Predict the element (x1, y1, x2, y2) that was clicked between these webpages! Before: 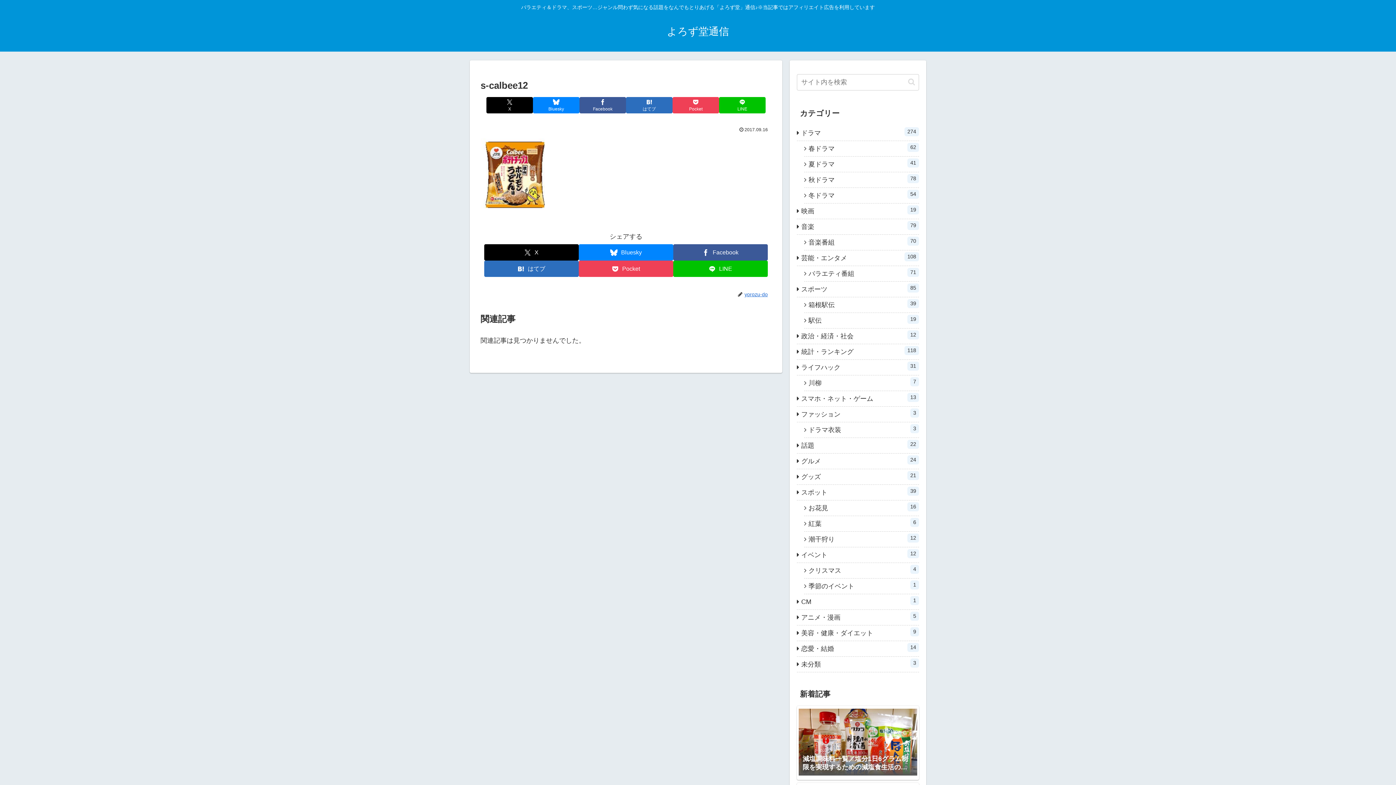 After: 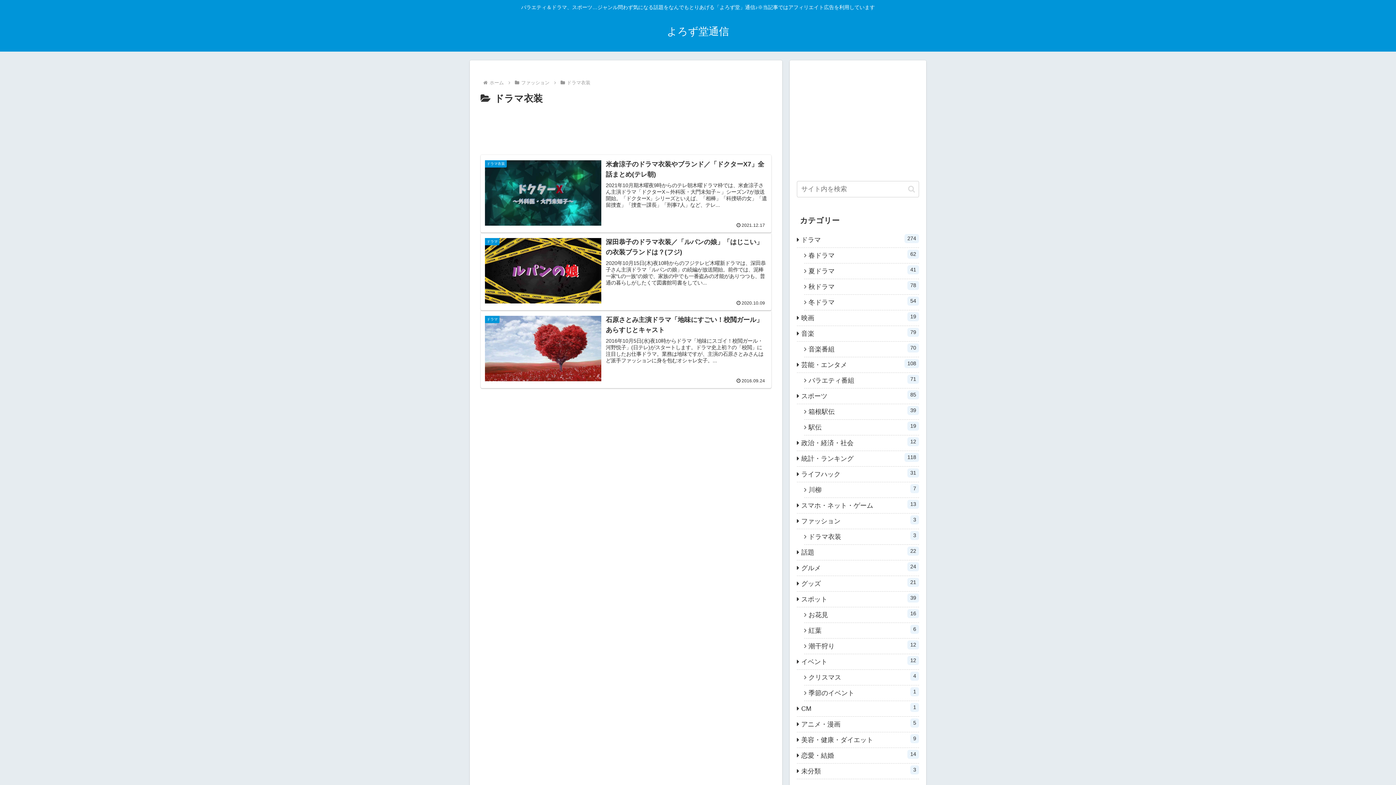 Action: bbox: (804, 422, 919, 438) label: ドラマ衣装
3